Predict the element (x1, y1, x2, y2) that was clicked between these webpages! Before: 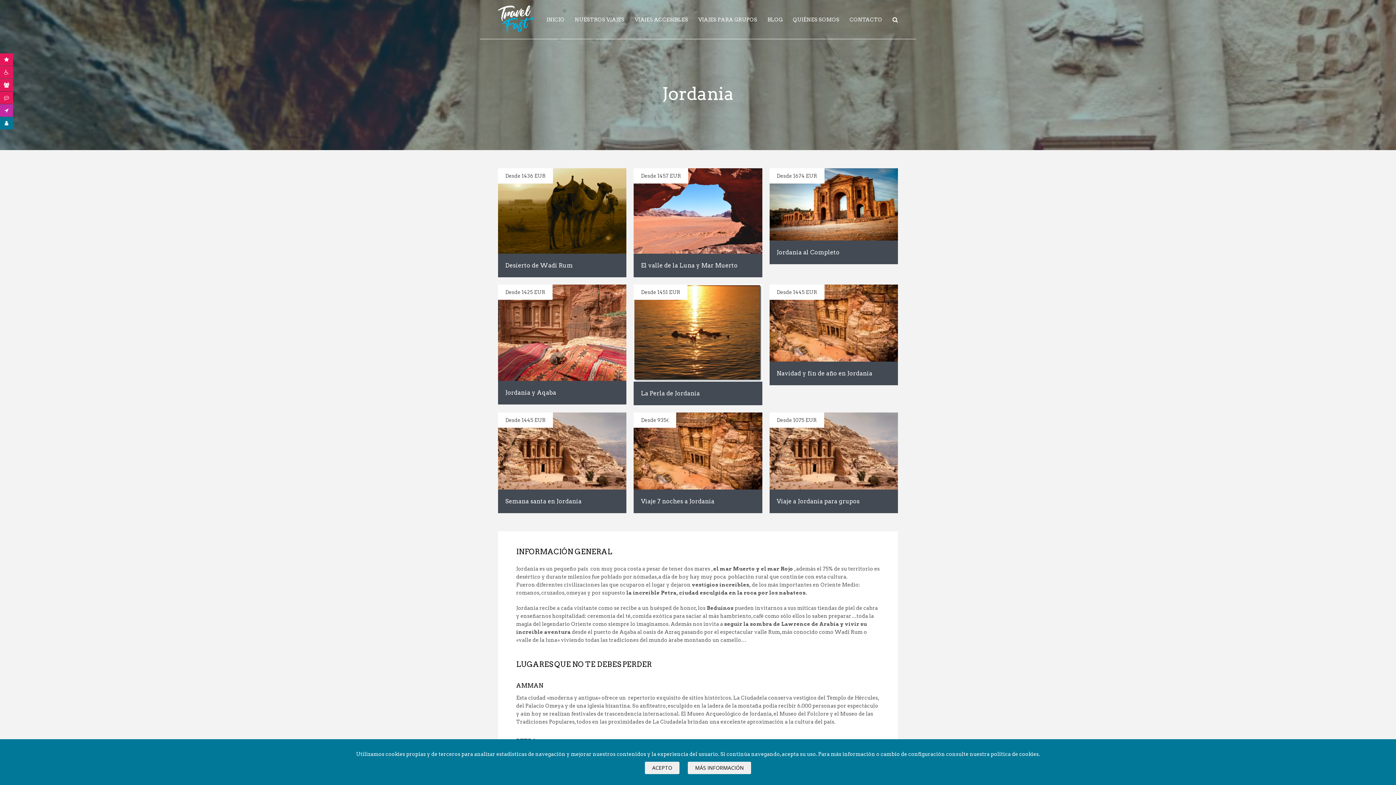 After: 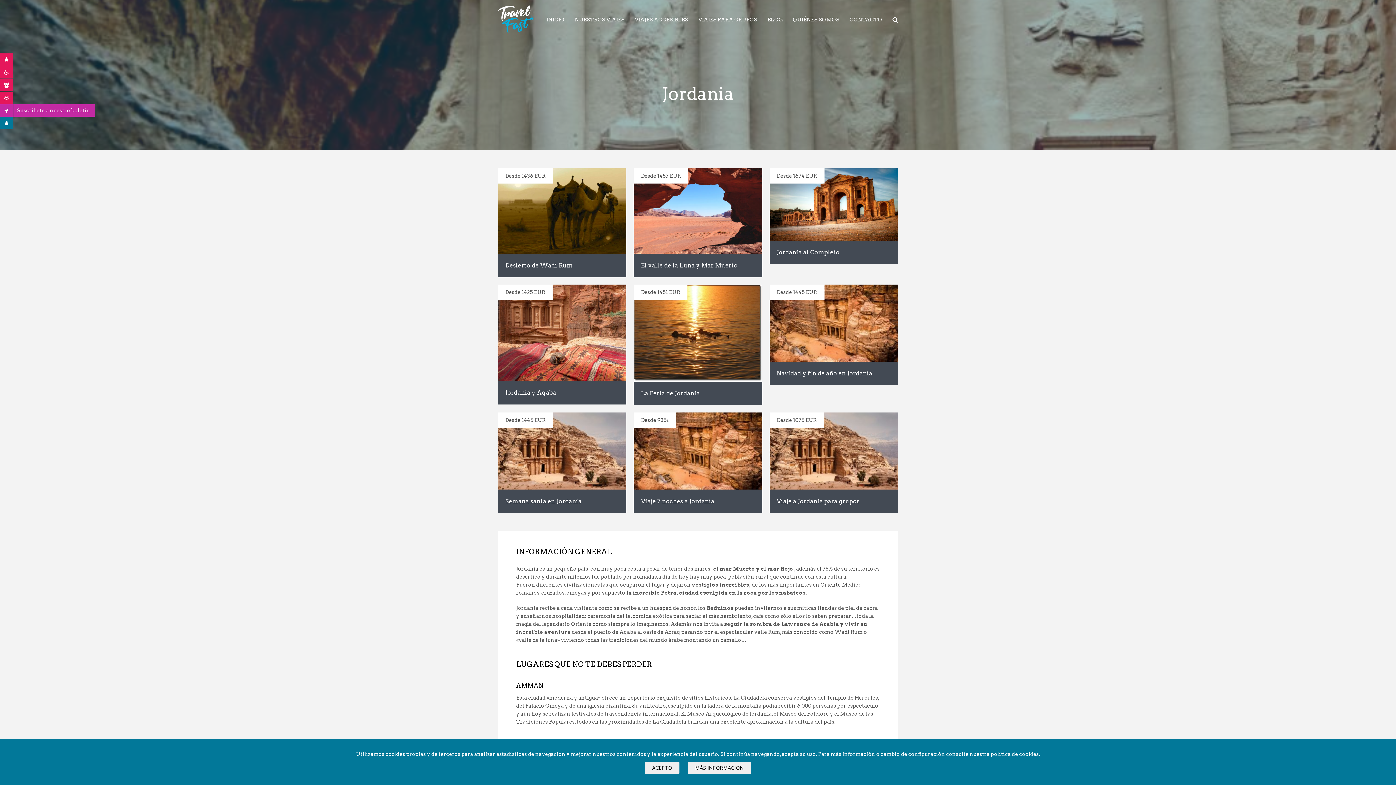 Action: bbox: (0, 104, 13, 116) label: Suscríbete a nuestro boletín